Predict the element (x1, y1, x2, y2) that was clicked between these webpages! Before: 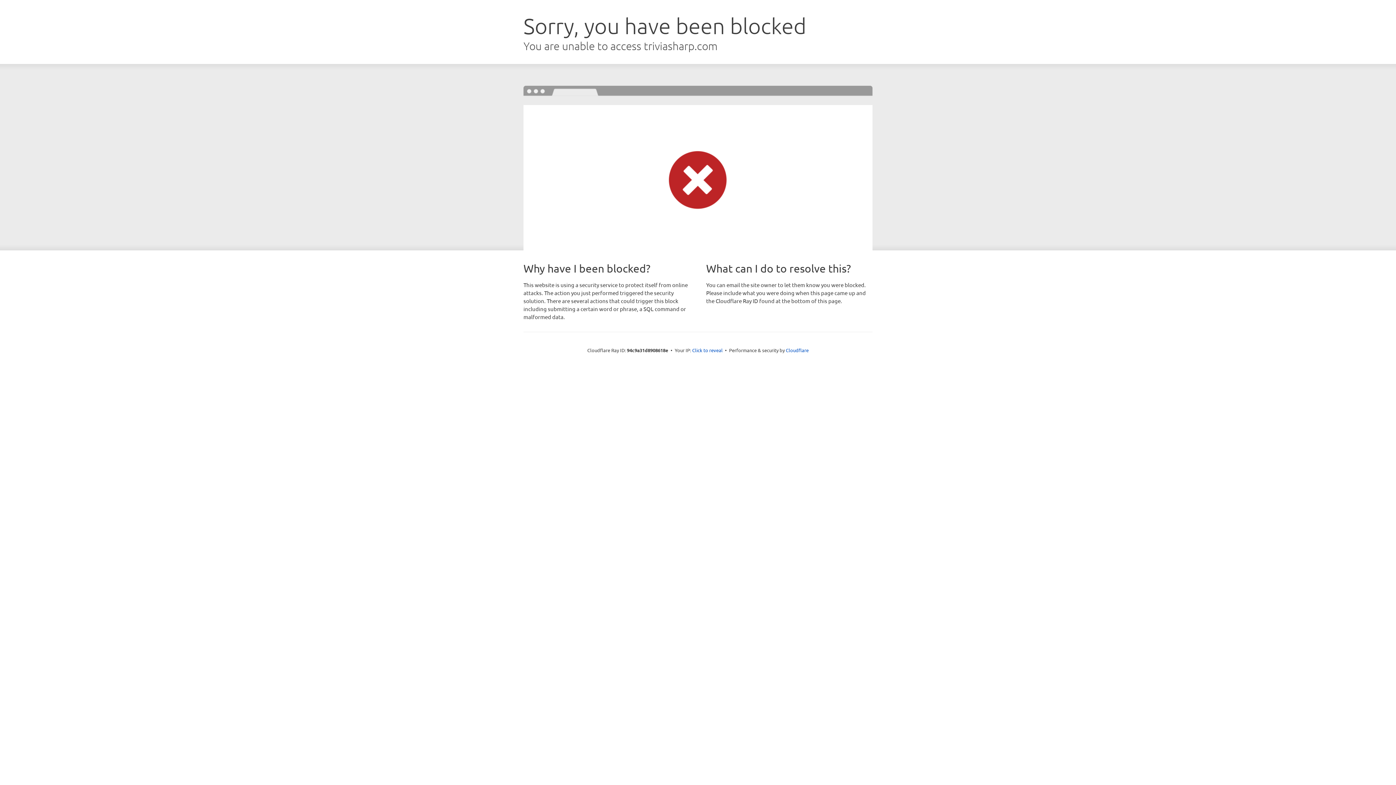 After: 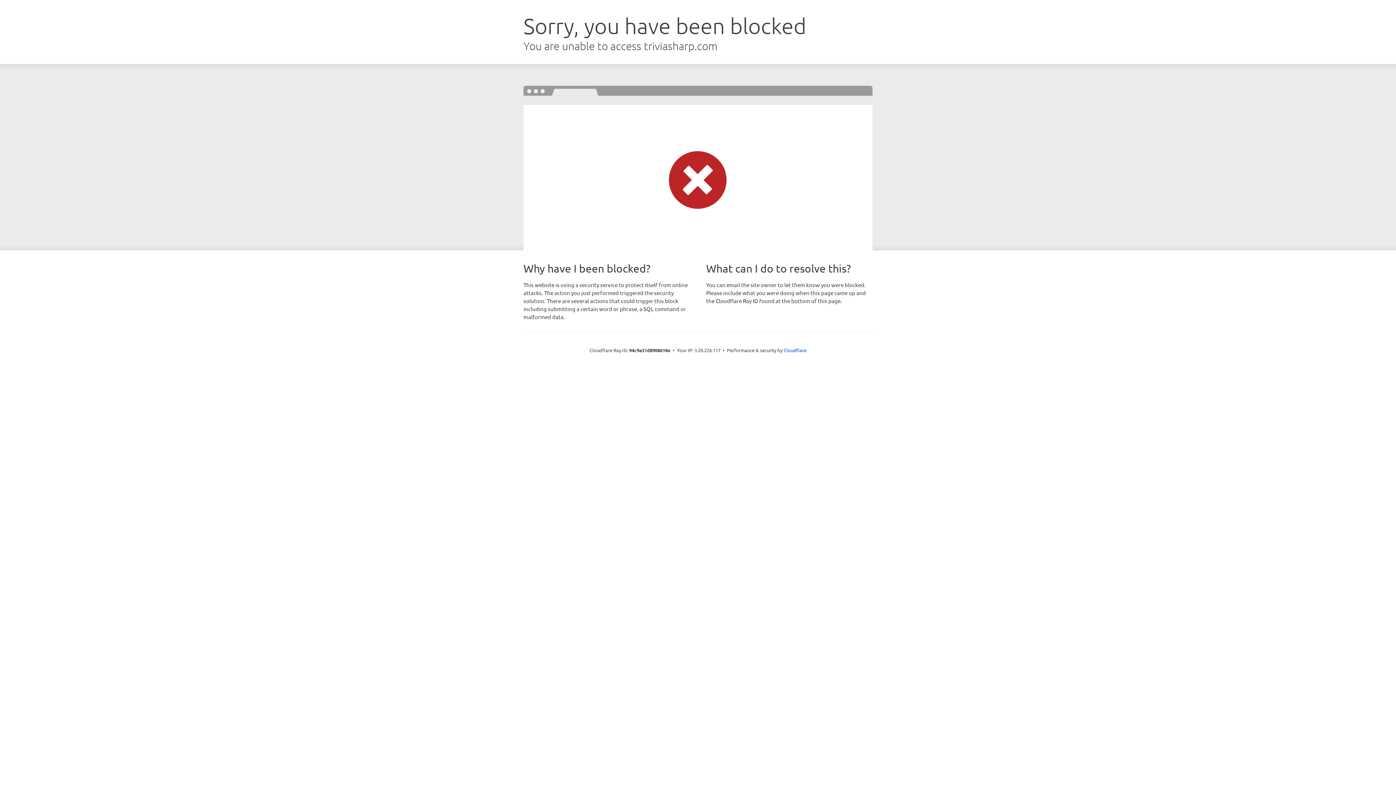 Action: label: Click to reveal bbox: (692, 346, 722, 353)